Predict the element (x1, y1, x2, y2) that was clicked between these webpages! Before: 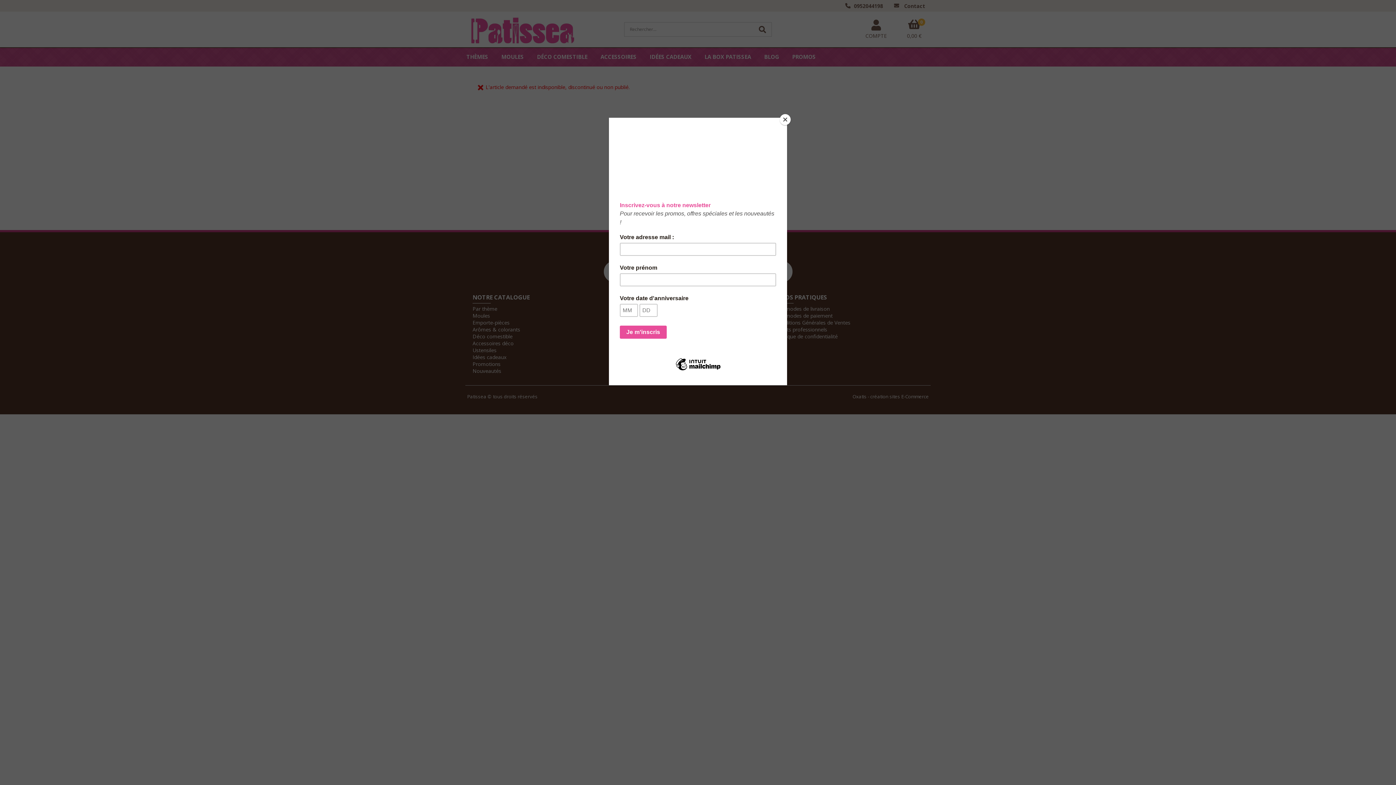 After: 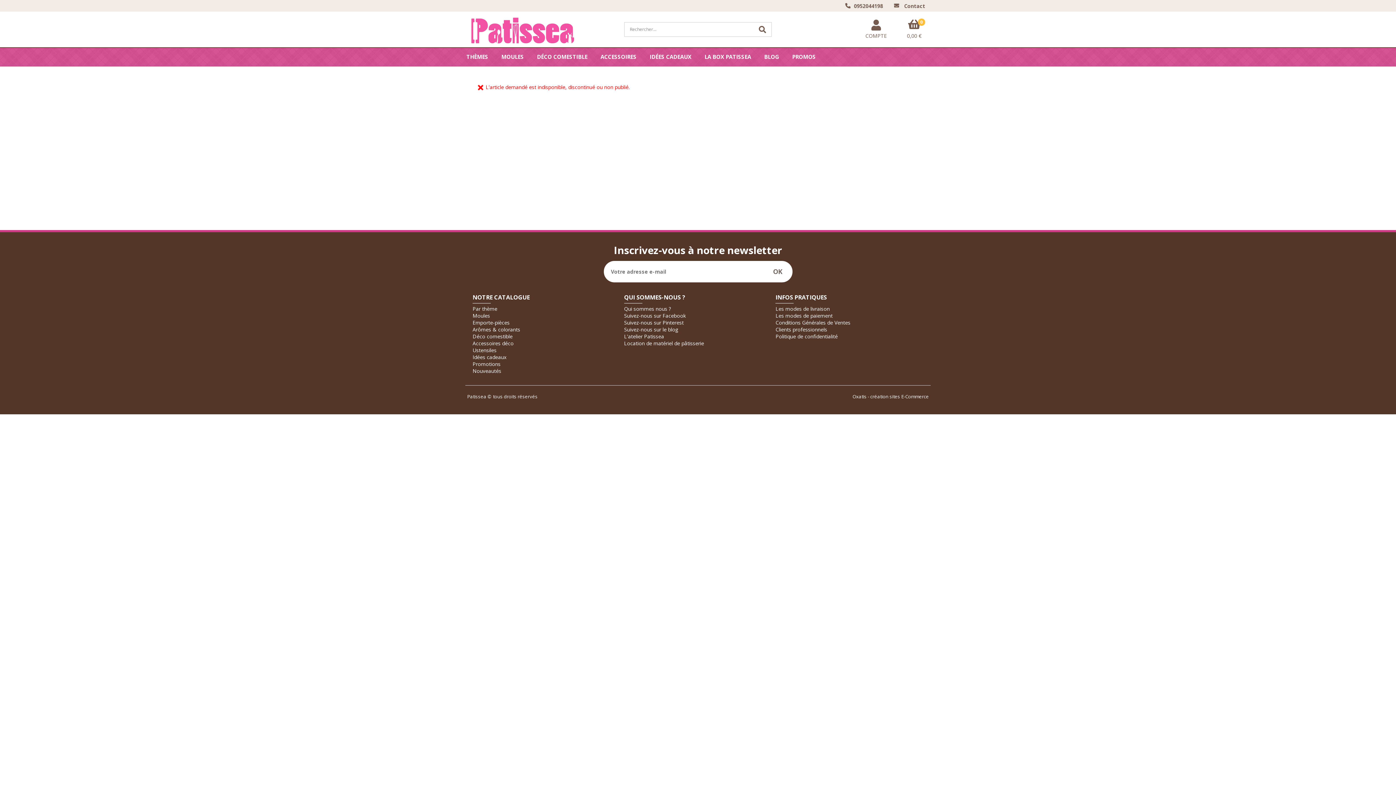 Action: bbox: (780, 114, 790, 125) label: Close